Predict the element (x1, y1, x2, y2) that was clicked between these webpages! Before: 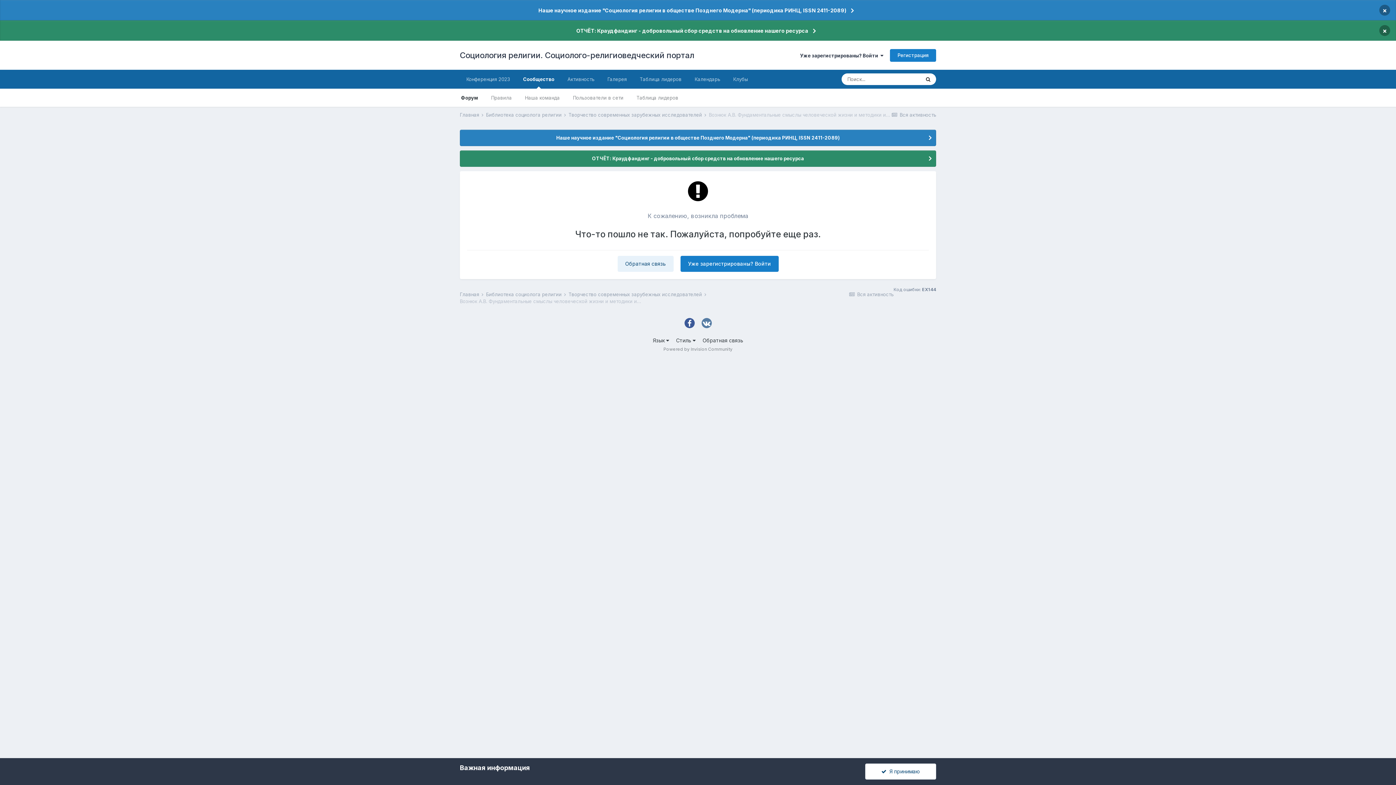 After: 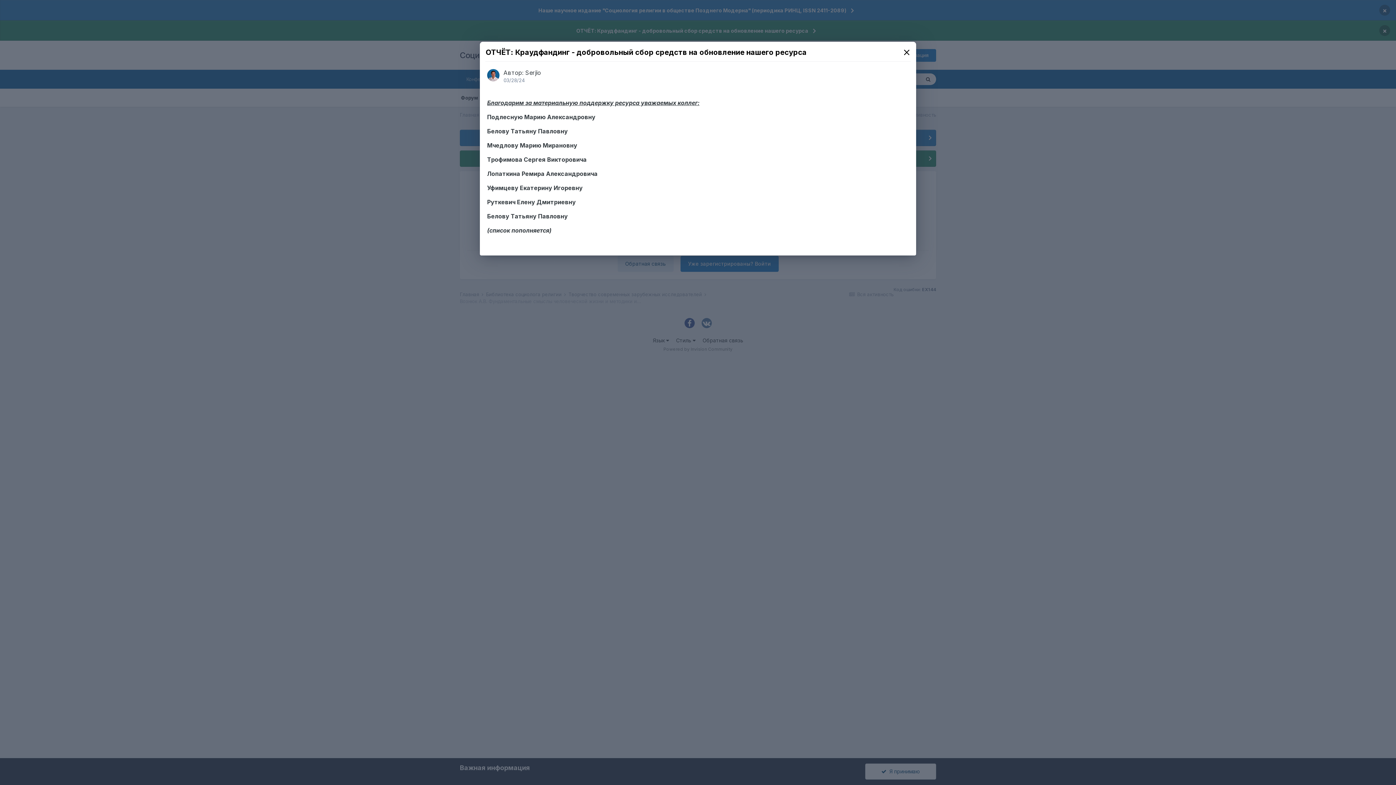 Action: bbox: (460, 150, 936, 166) label: ОТЧЁТ: Краудфандинг - добровольный сбор средств на обновление нашего ресурса